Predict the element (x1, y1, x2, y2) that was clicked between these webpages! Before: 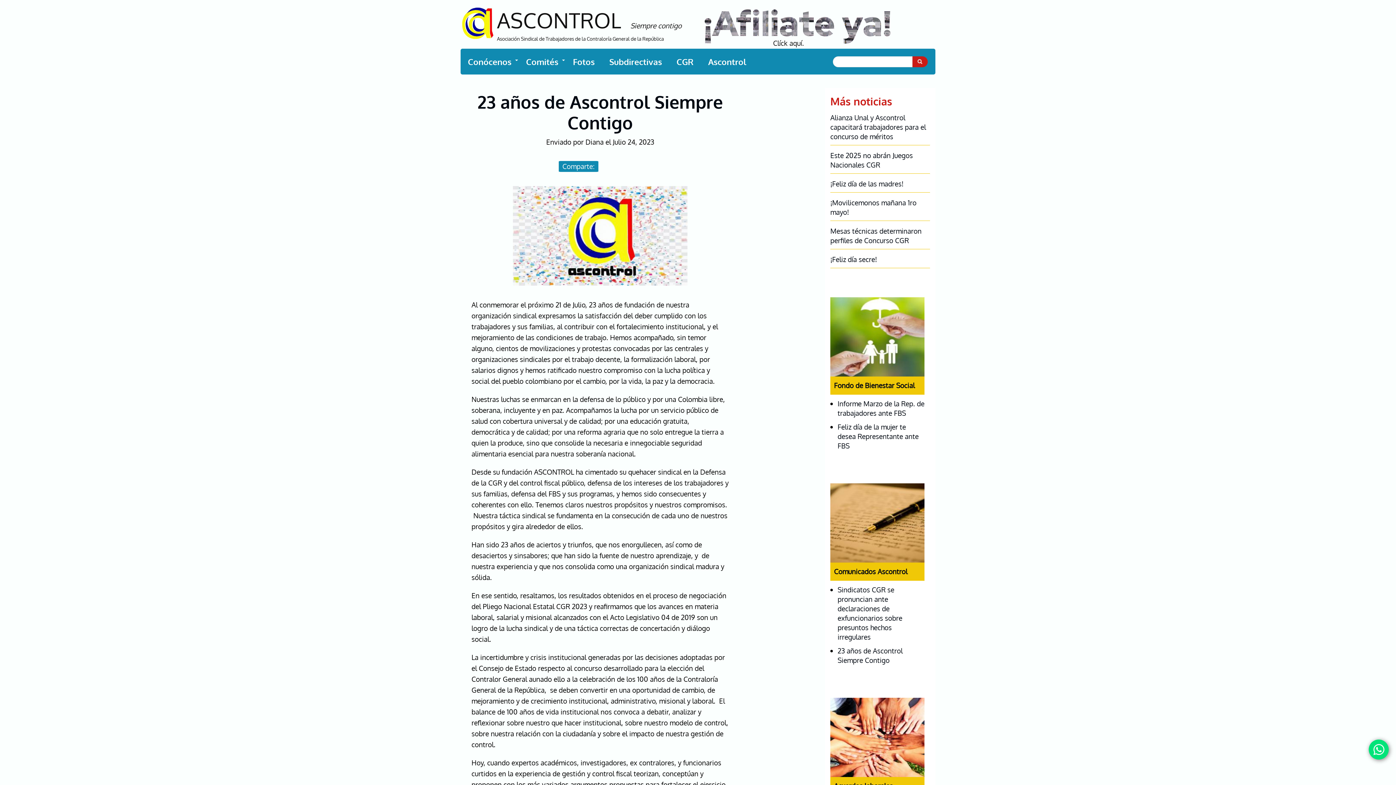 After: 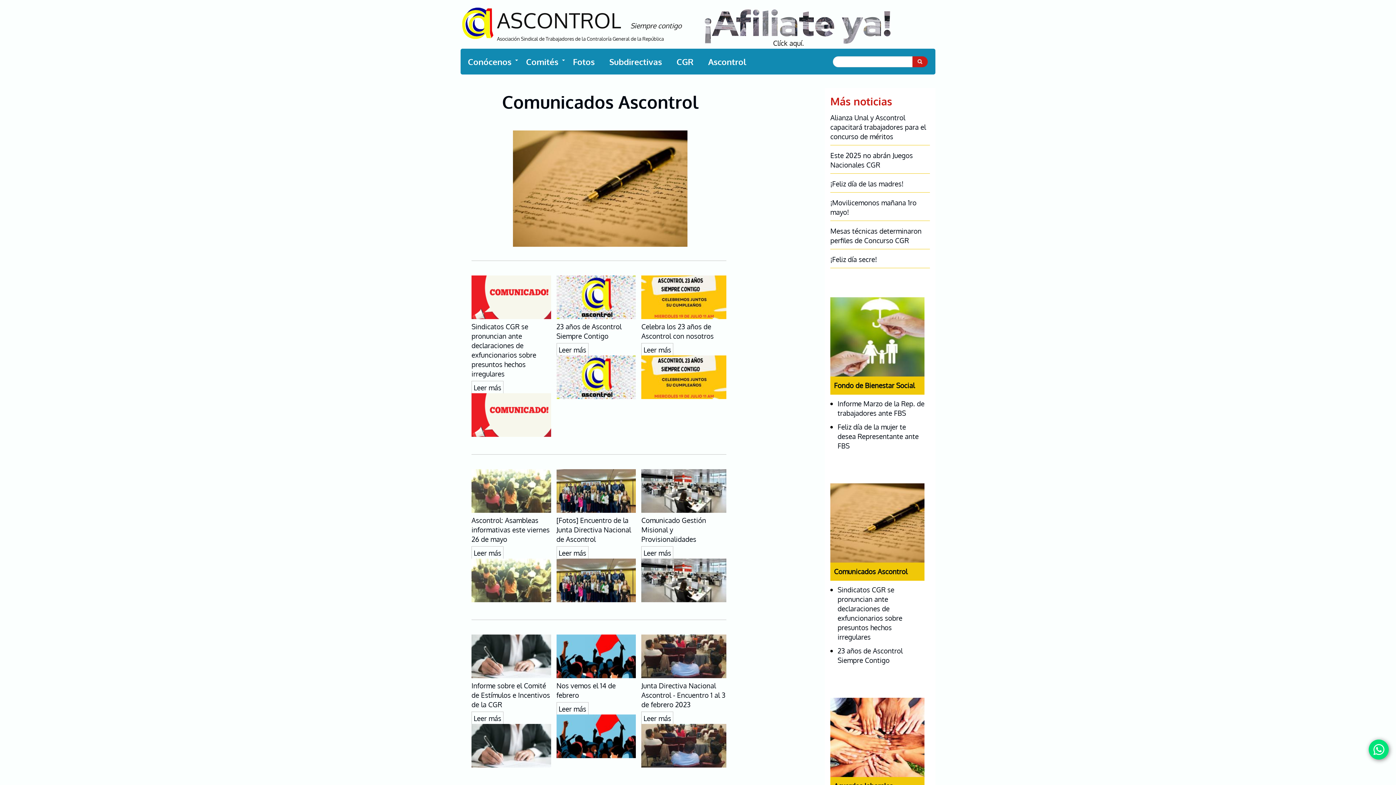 Action: bbox: (834, 567, 907, 576) label: Comunicados Ascontrol